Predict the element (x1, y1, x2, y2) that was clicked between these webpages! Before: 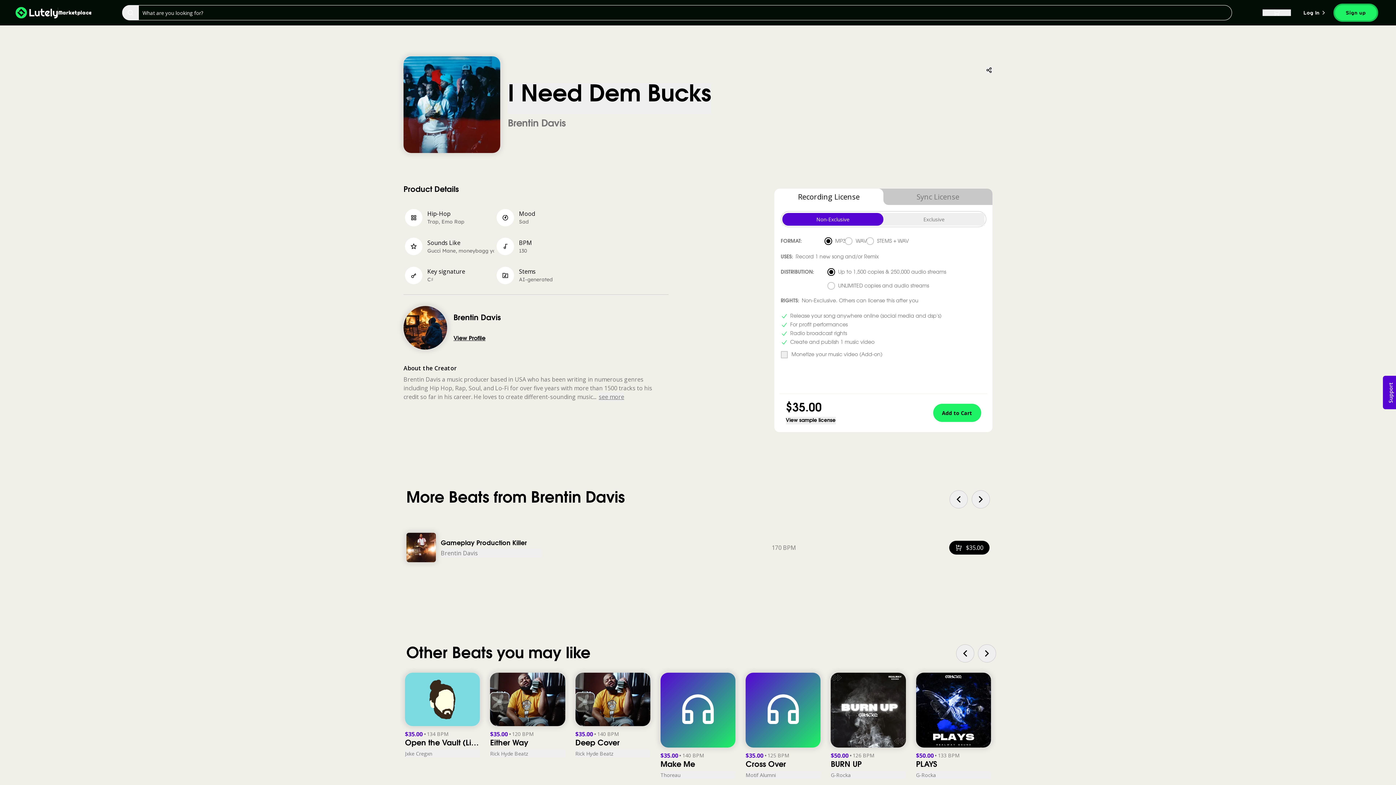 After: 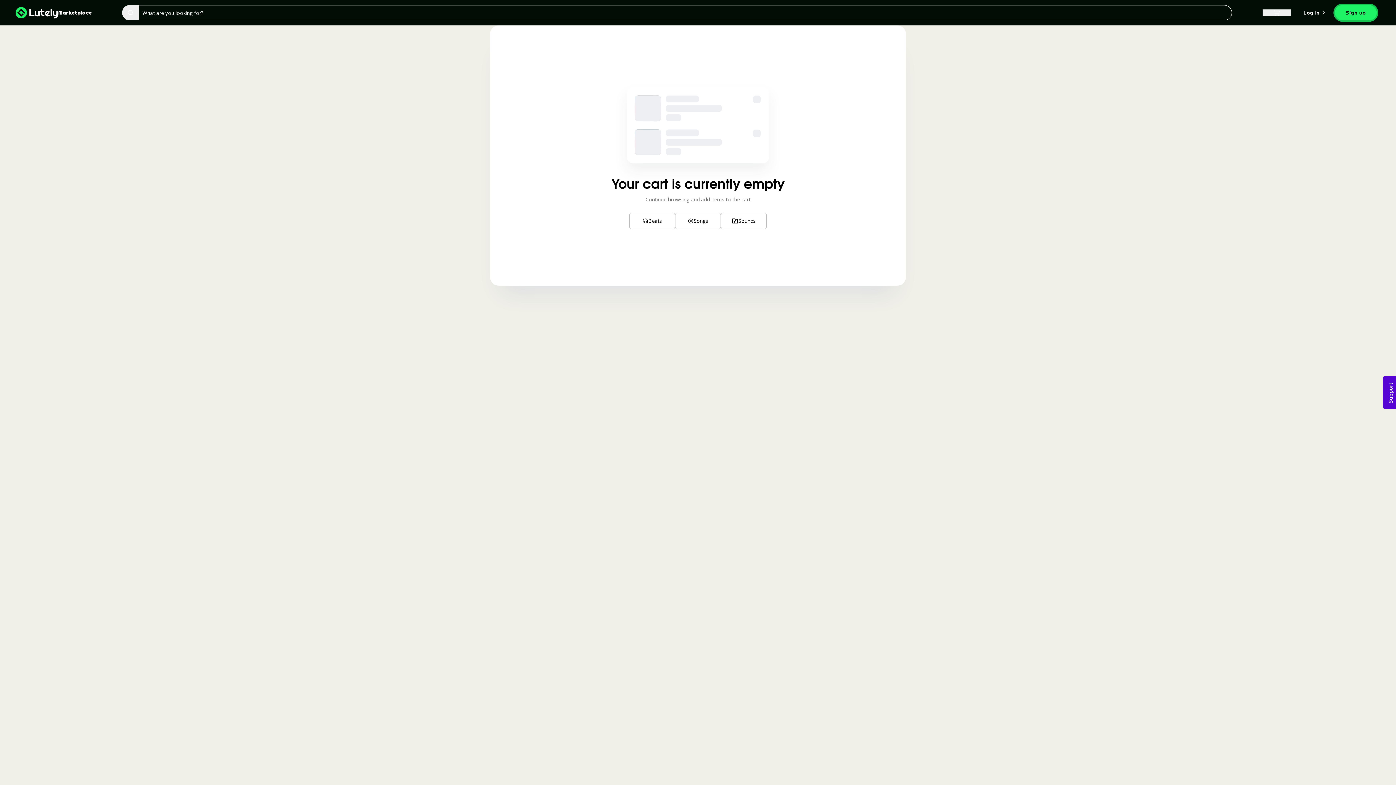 Action: bbox: (1262, 9, 1291, 16)